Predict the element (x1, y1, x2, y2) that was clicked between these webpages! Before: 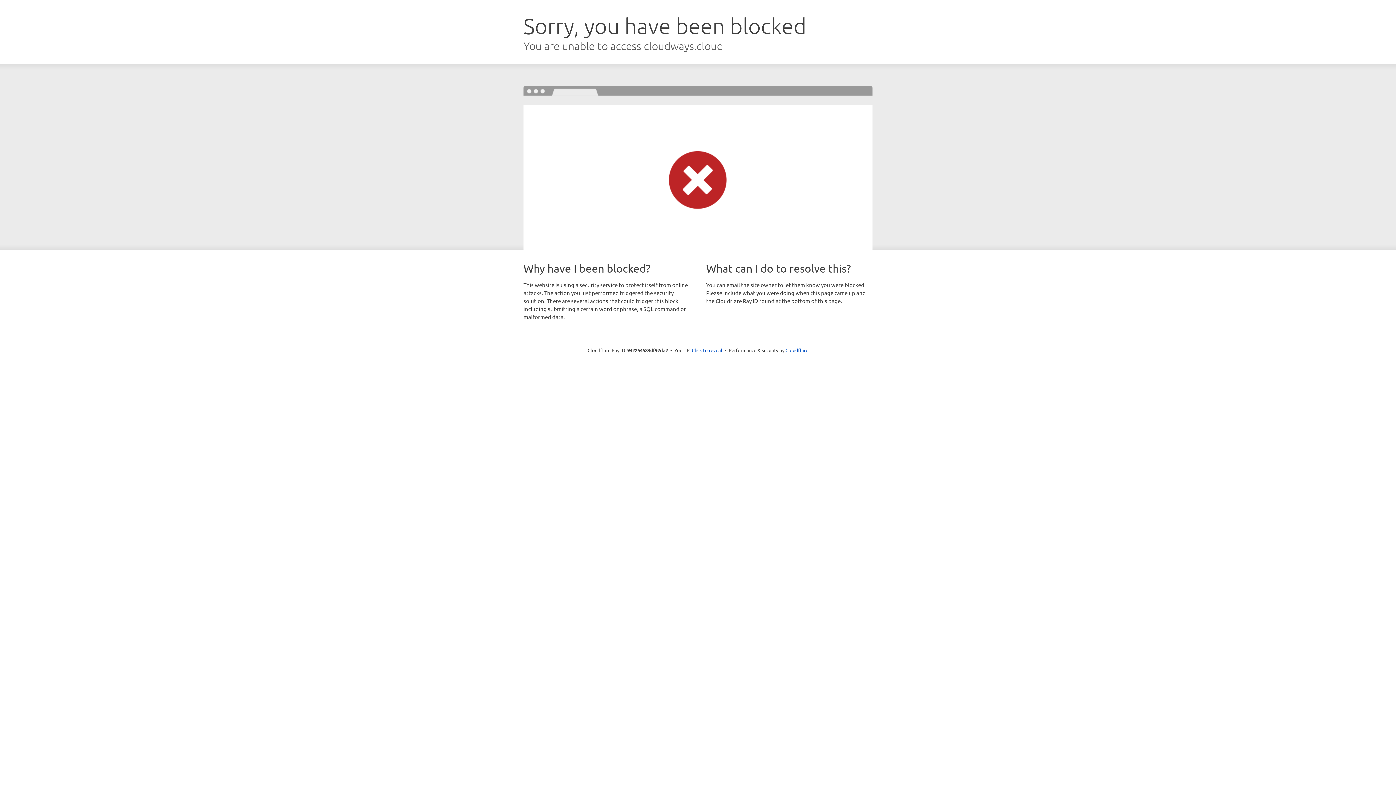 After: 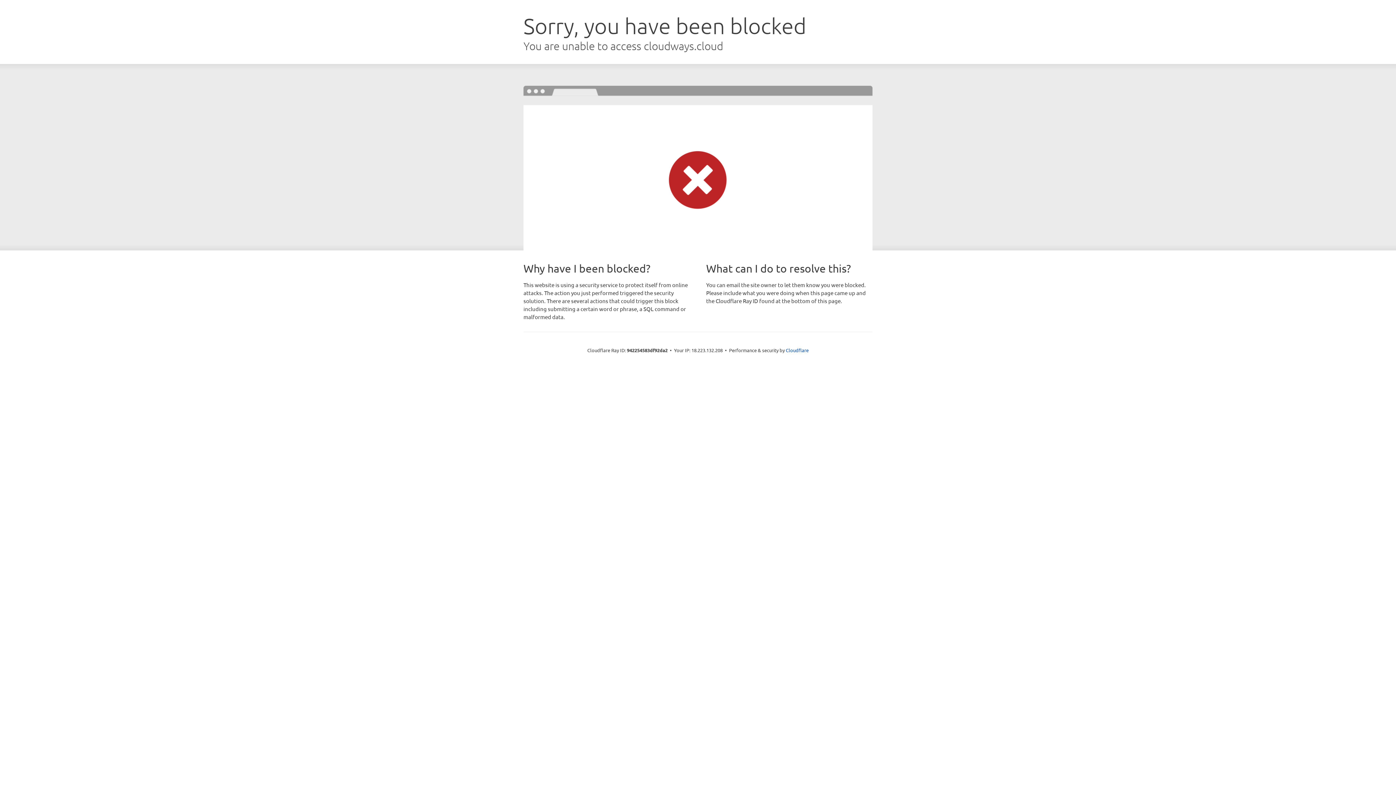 Action: bbox: (692, 346, 722, 353) label: Click to reveal